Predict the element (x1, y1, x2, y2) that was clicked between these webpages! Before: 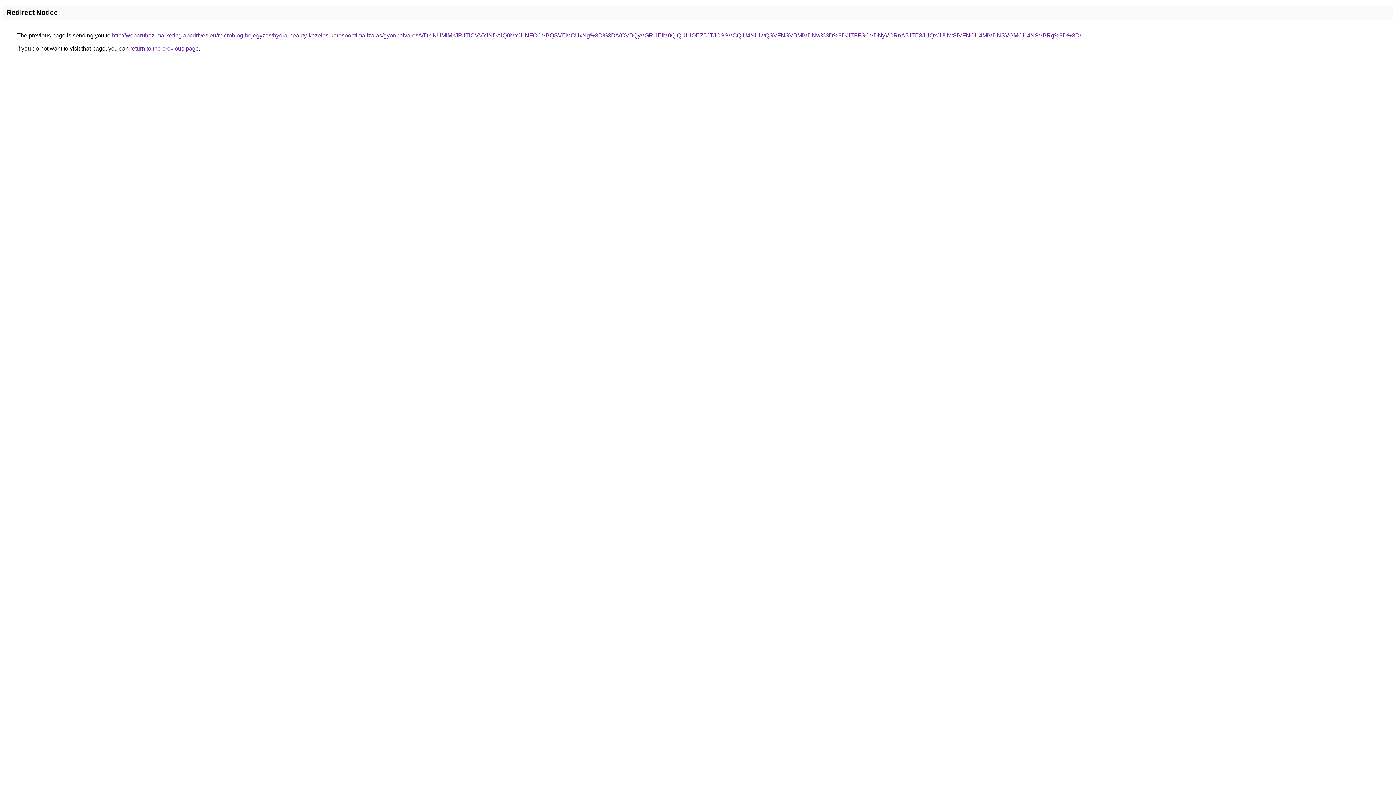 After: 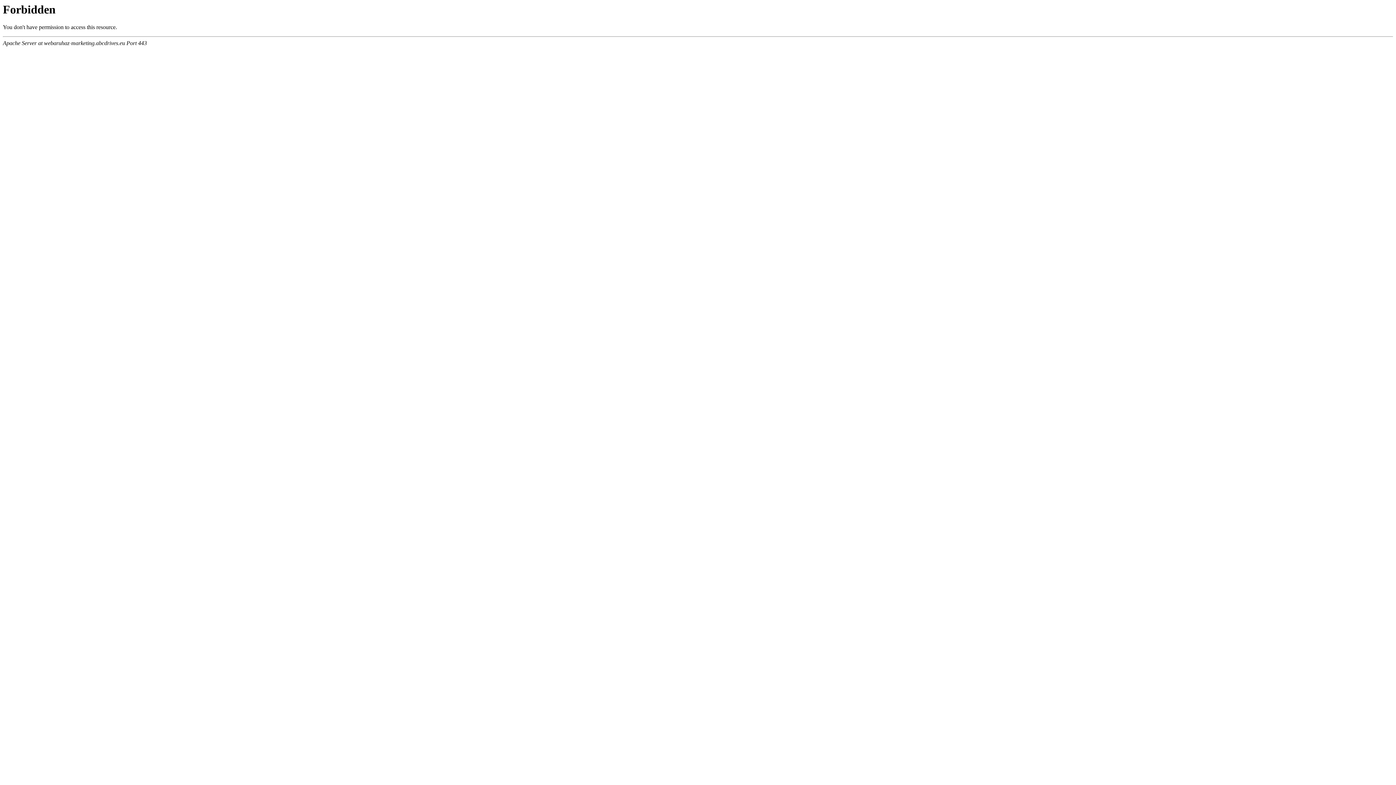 Action: bbox: (112, 32, 1081, 38) label: http://webaruhaz-marketing.abcdrives.eu/microblog-bejegyzes/hydra-beauty-kezeles-keresooptimalizalas/gyor/belvaros/VDklNUMlMkJRJTlCVVYlNDAlQ0MxJUNFOCVBQSVEMCUxNg%3D%3D/VCVBQyVGRHElM0QlQUUlOEZ5JTJCSSVCQiU4NiUwQSVFNSVBMiVDNw%3D%3D/JTFFSCVDNyVCRnA5JTE3JUQxJUUwSiVFNCU4MiVDNSVGMCU4NSVBRg%3D%3D/